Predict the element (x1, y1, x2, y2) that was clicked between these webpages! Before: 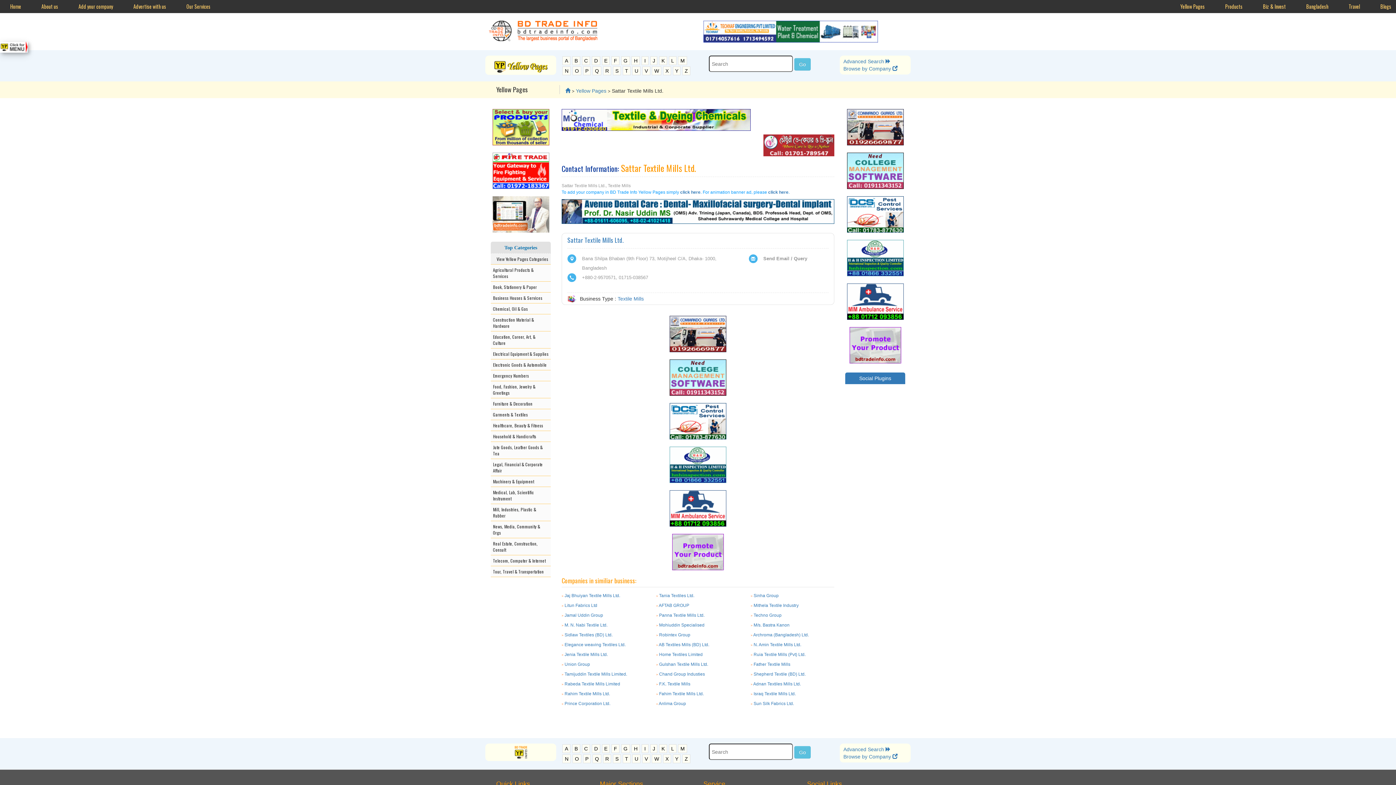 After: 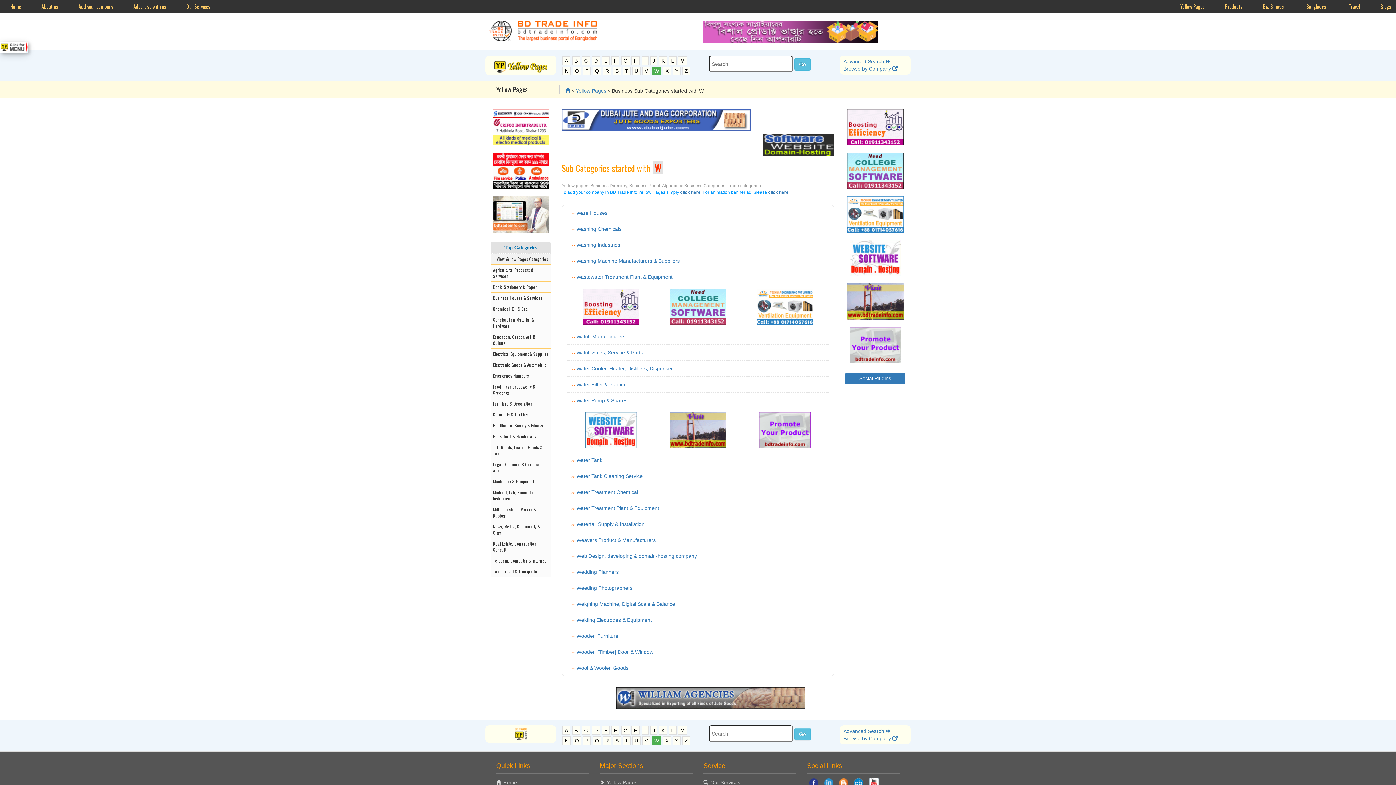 Action: bbox: (652, 66, 661, 75) label: W